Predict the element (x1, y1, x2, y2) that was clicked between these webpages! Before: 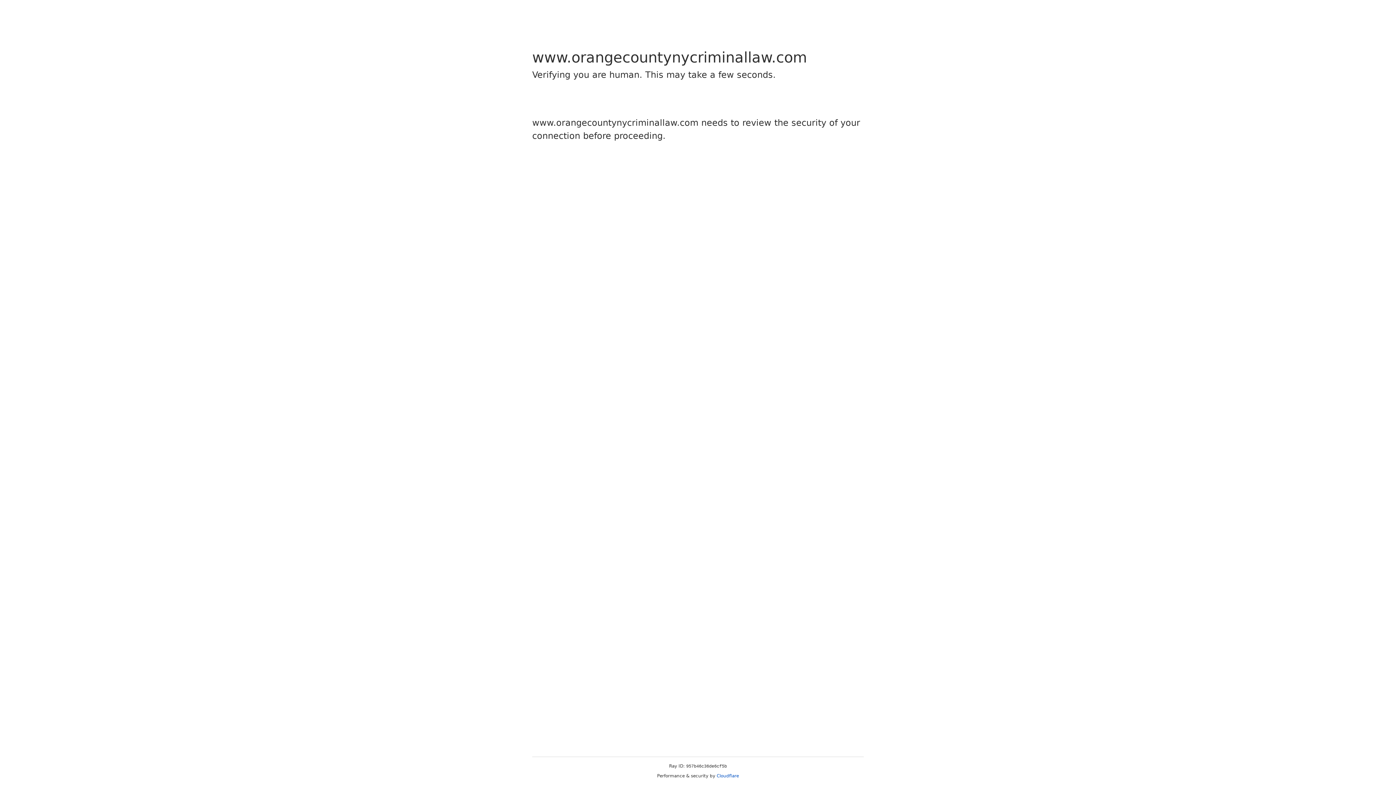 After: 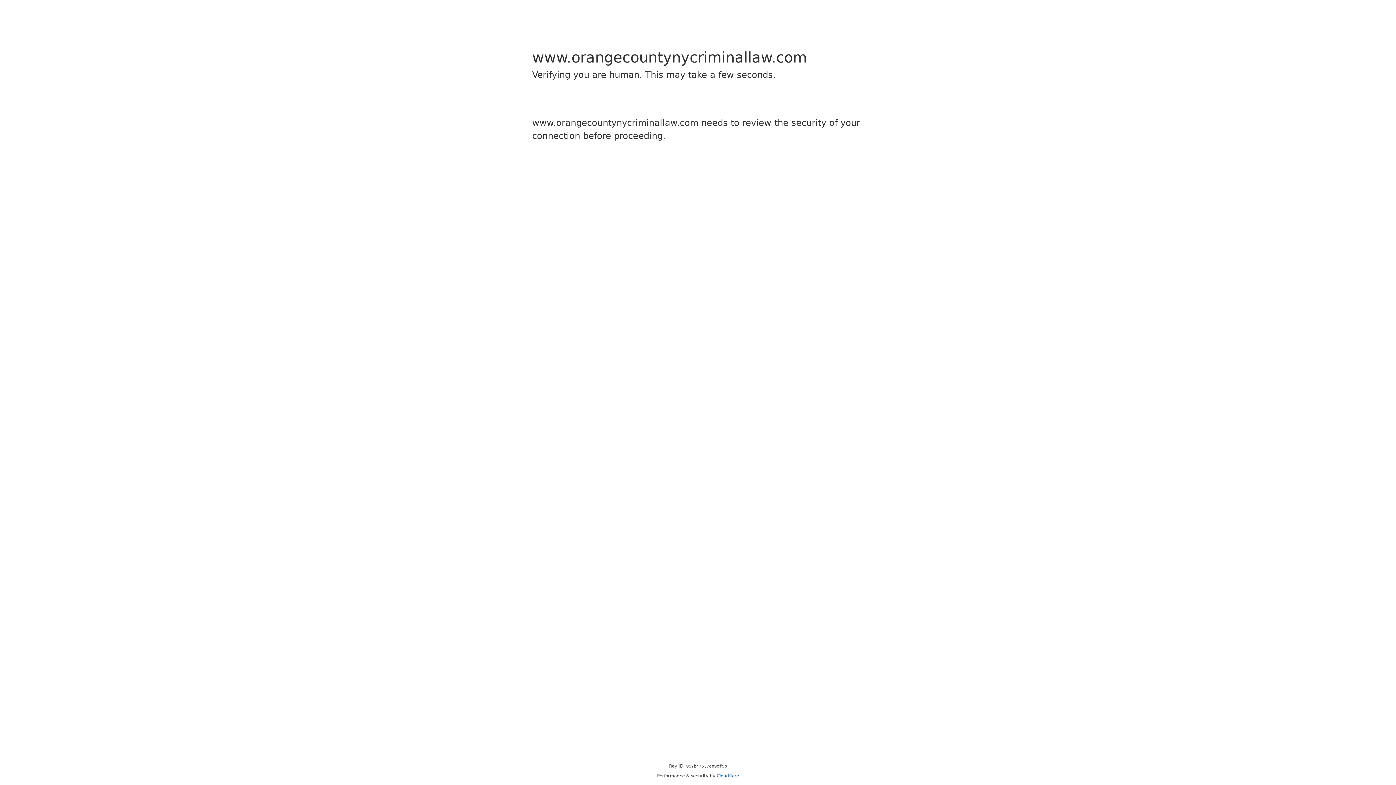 Action: label: Cloudflare bbox: (716, 773, 739, 778)